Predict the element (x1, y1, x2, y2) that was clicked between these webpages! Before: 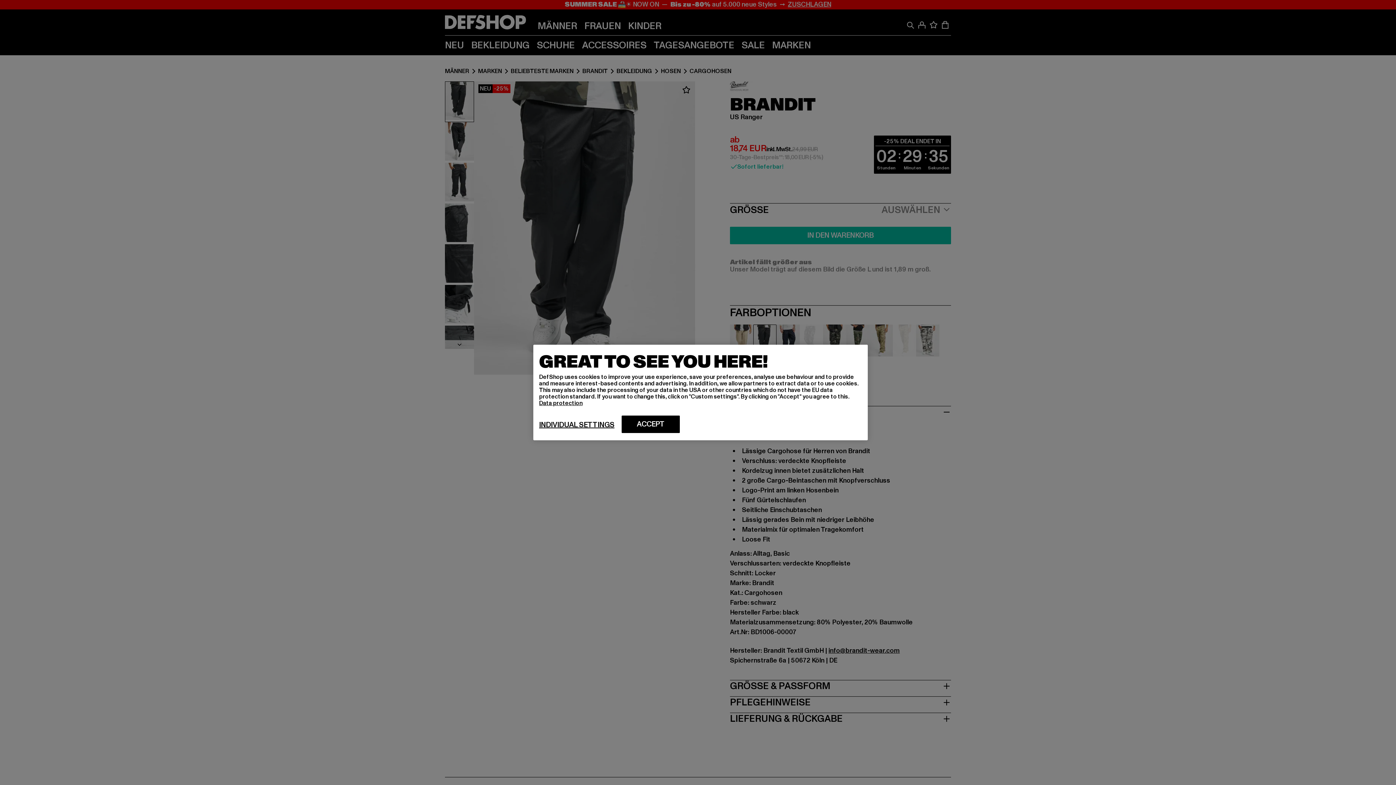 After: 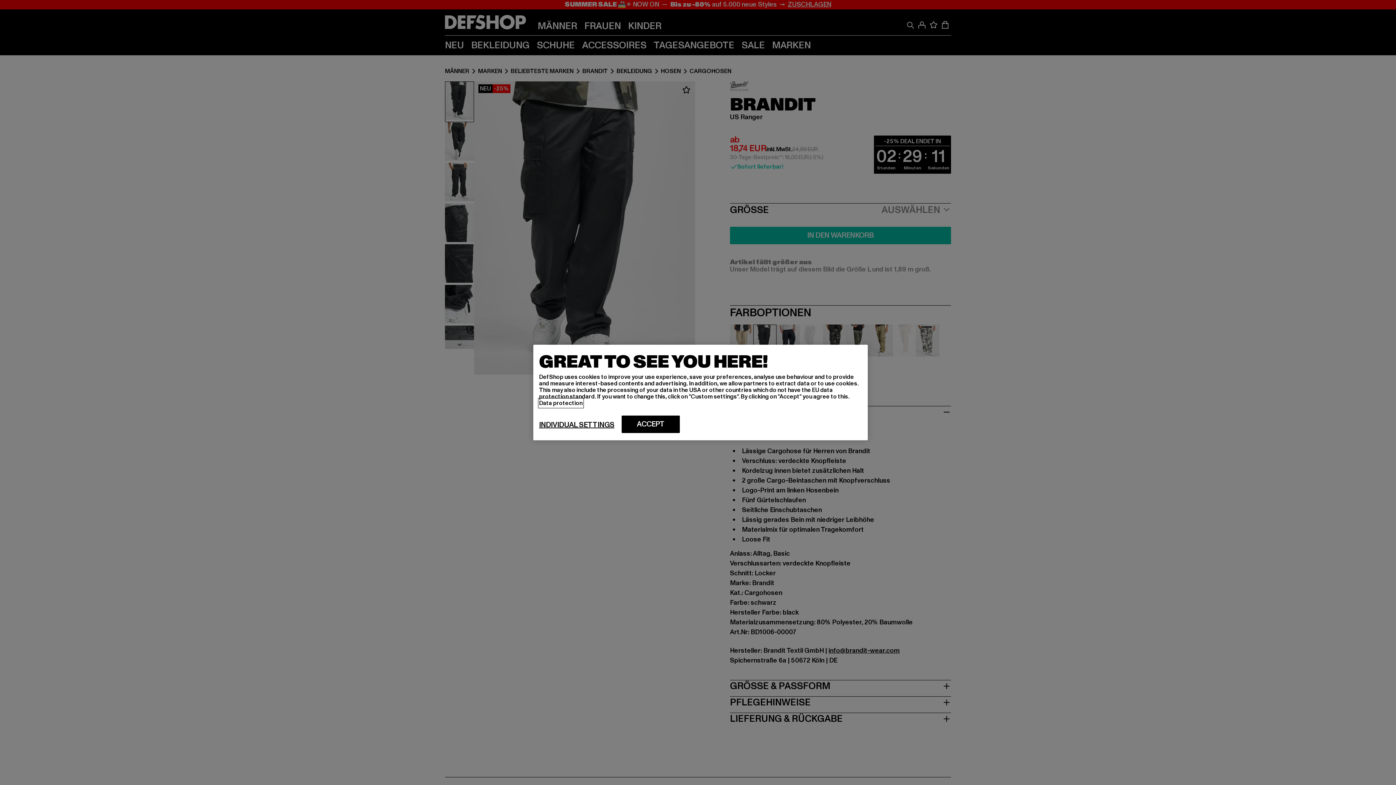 Action: bbox: (539, 399, 582, 407) label: More information about your privacy, opens in a new tab